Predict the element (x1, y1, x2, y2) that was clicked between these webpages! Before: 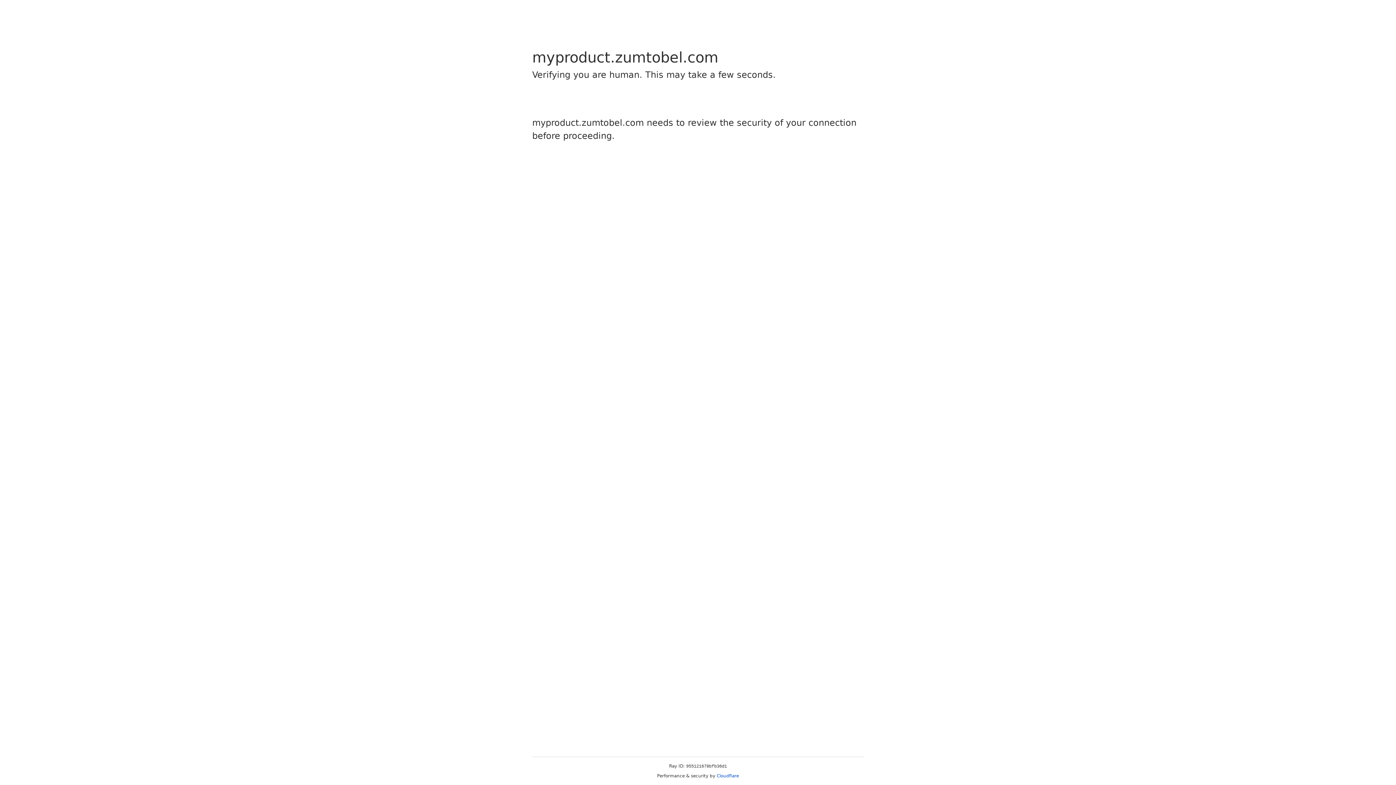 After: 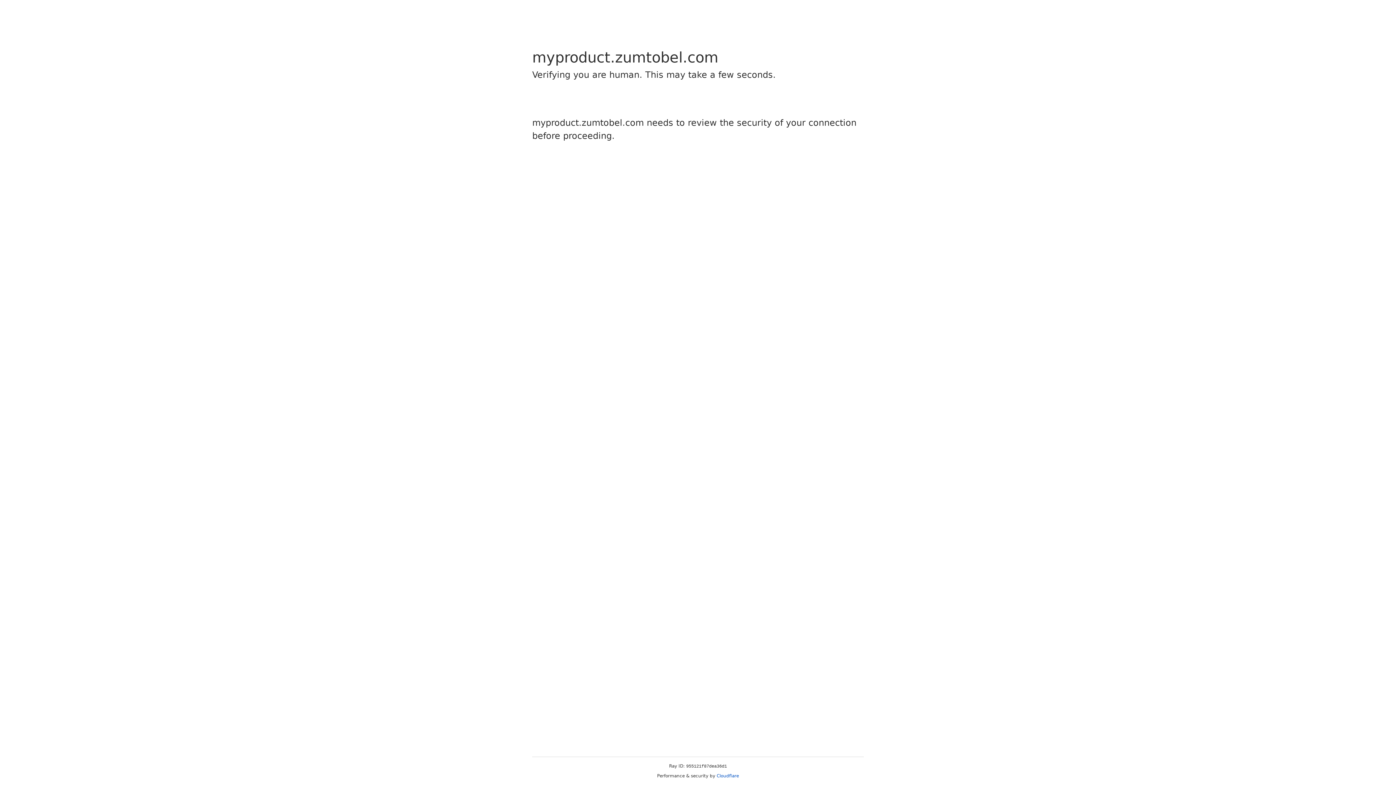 Action: bbox: (716, 773, 739, 778) label: Cloudflare